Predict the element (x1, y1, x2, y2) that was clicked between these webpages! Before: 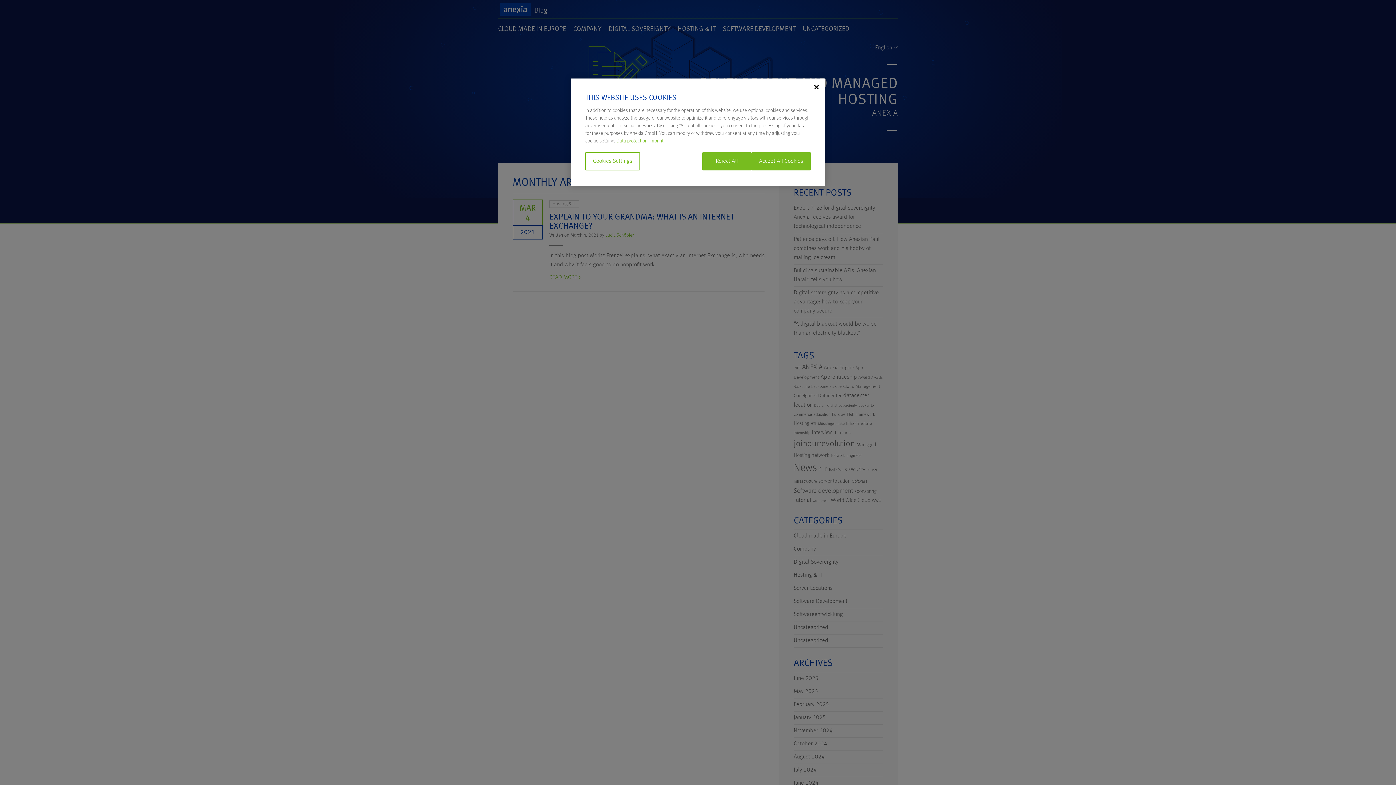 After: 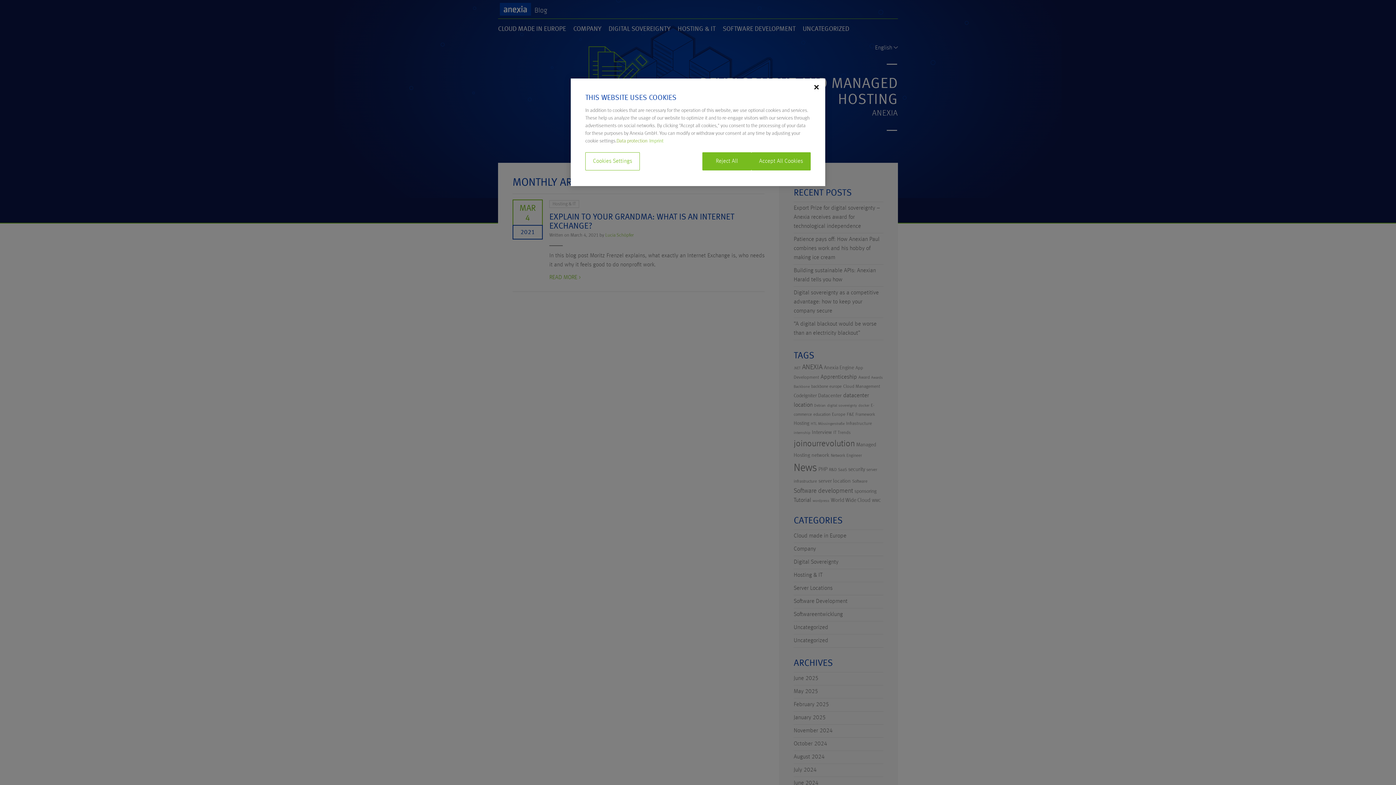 Action: bbox: (616, 138, 647, 143) label: More information about your privacy, opens in a new tab